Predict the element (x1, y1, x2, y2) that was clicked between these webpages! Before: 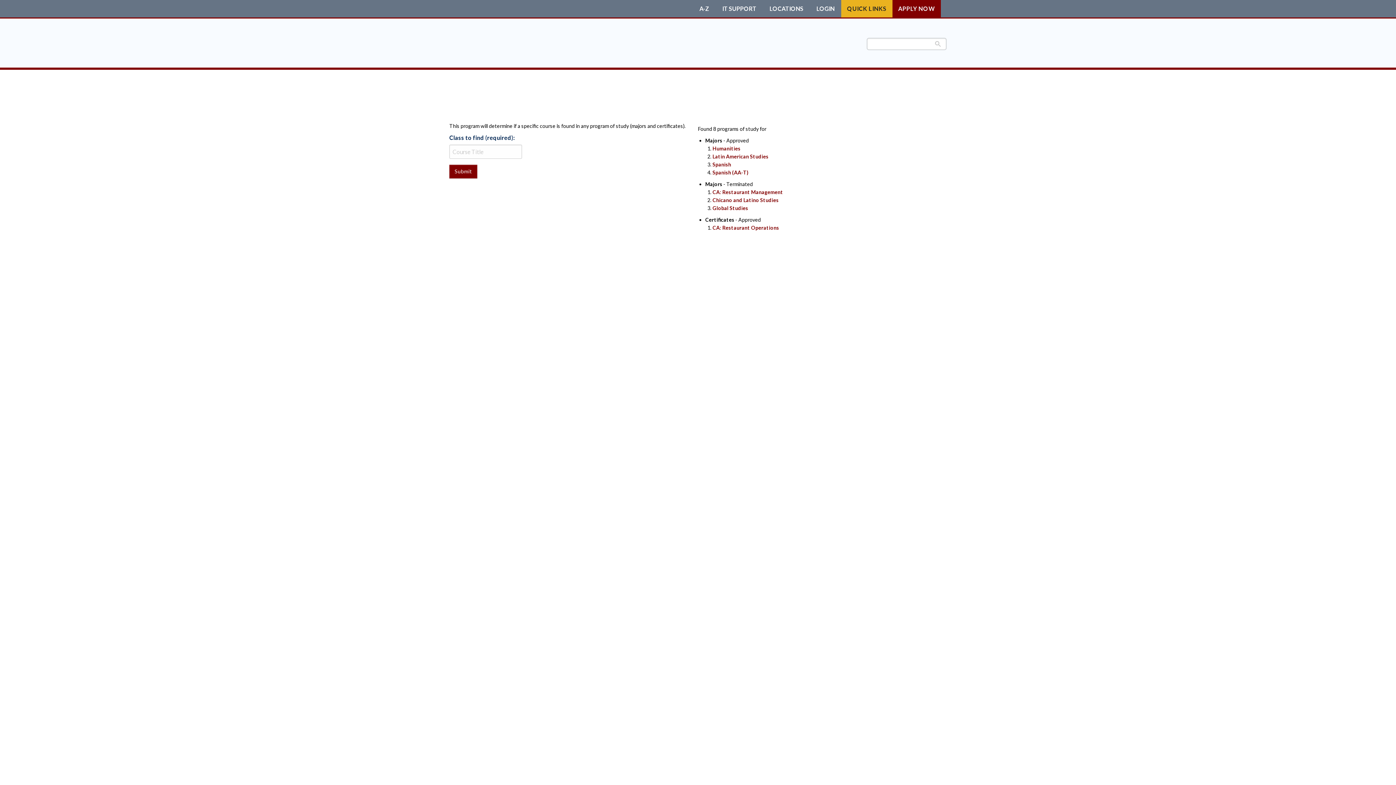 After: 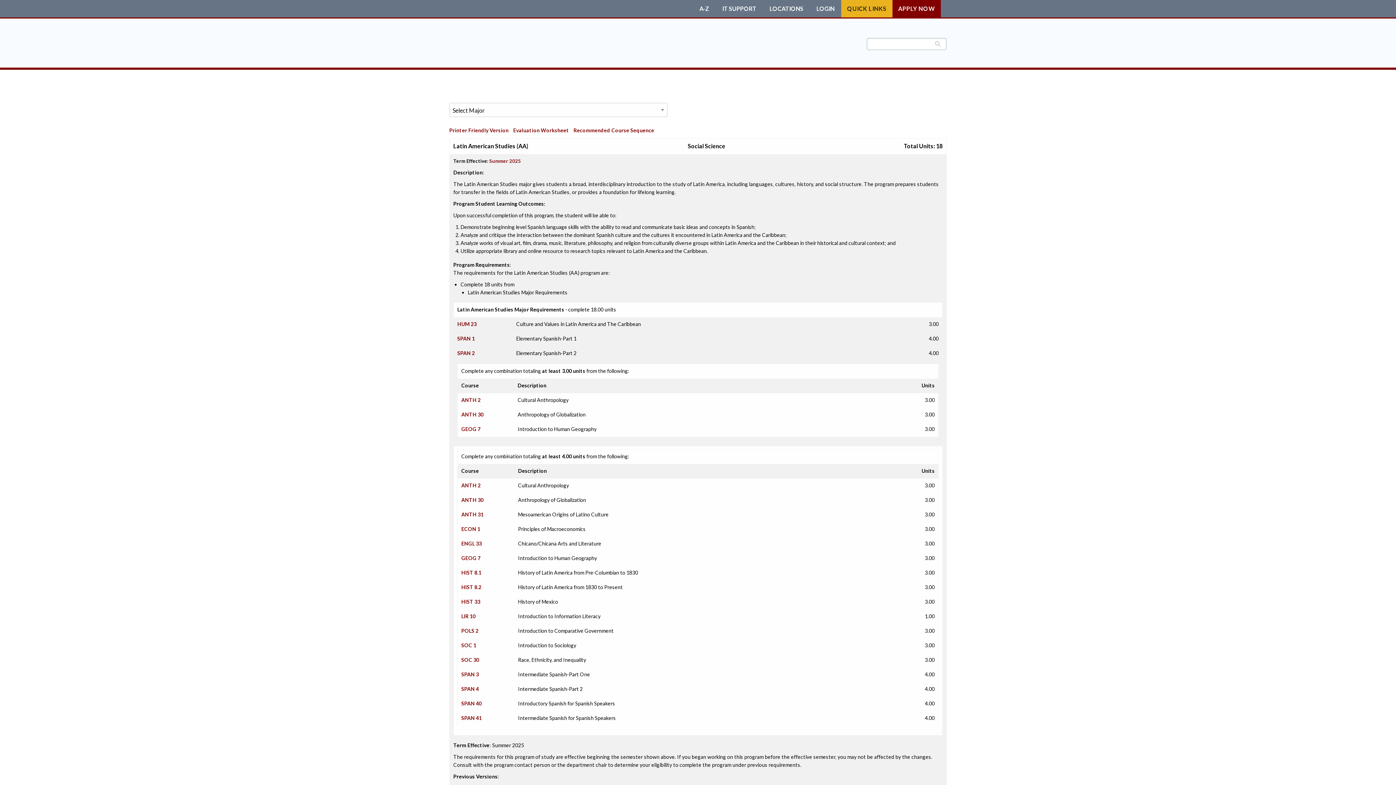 Action: label: Latin American Studies bbox: (712, 153, 768, 159)